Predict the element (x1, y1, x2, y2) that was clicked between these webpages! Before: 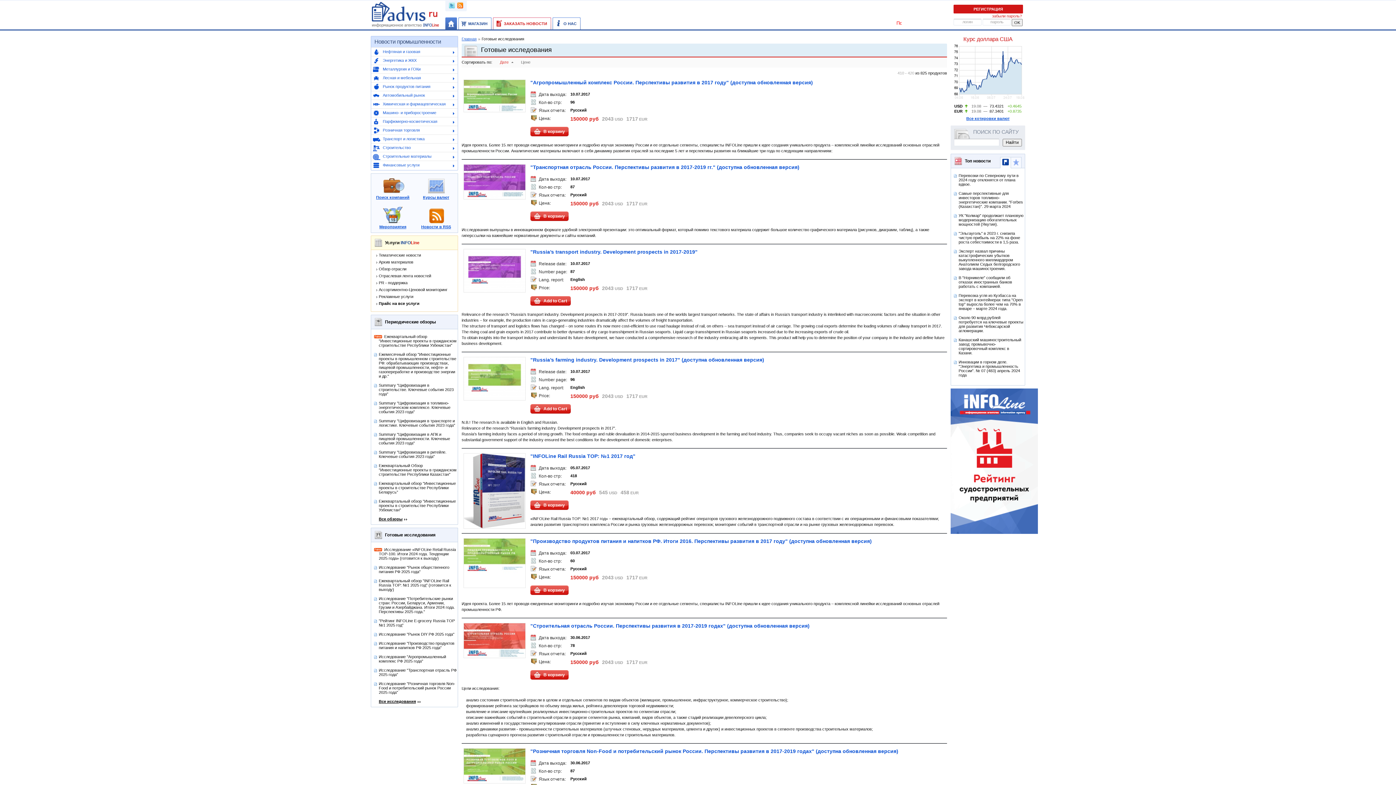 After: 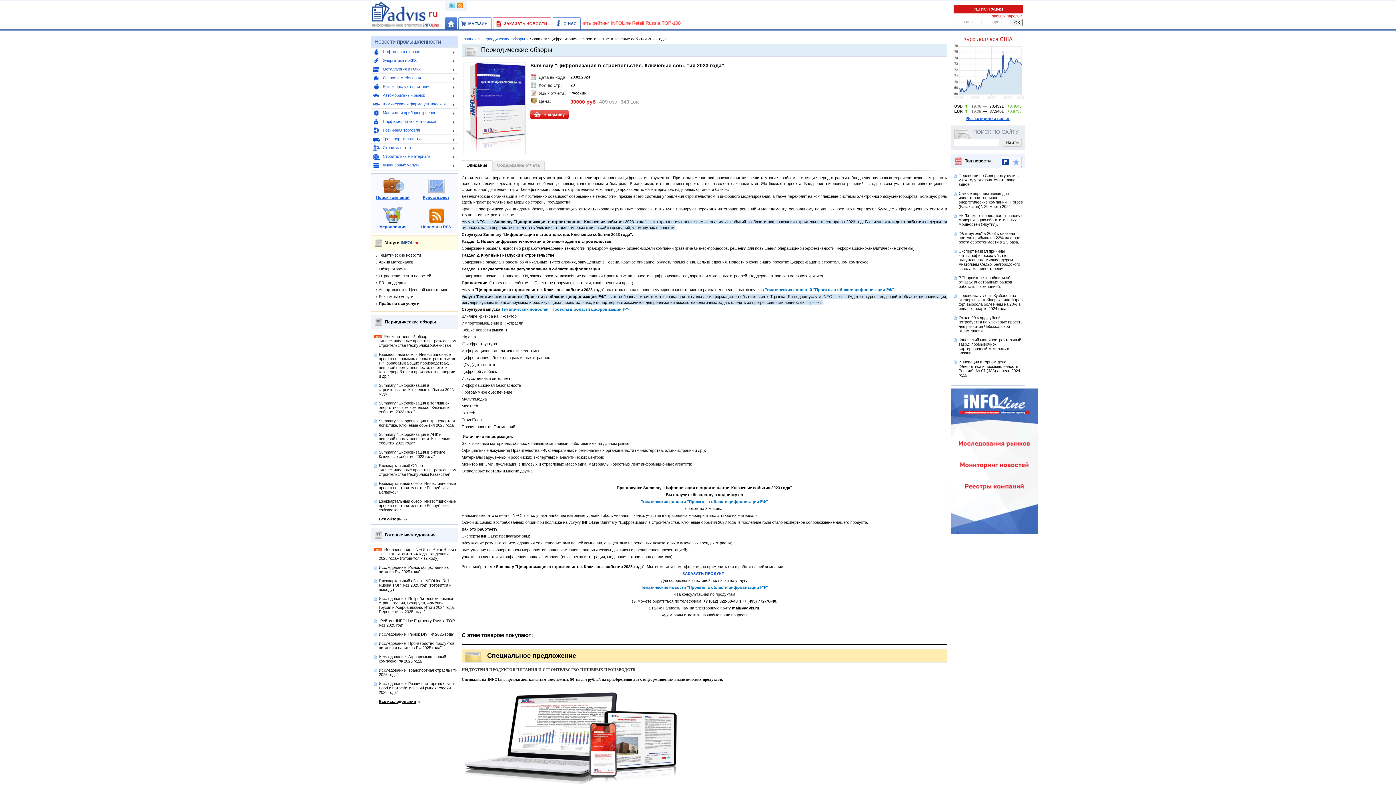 Action: label: Summary "Цифровизация в строительстве. Ключевые события 2023 года" bbox: (378, 383, 453, 396)